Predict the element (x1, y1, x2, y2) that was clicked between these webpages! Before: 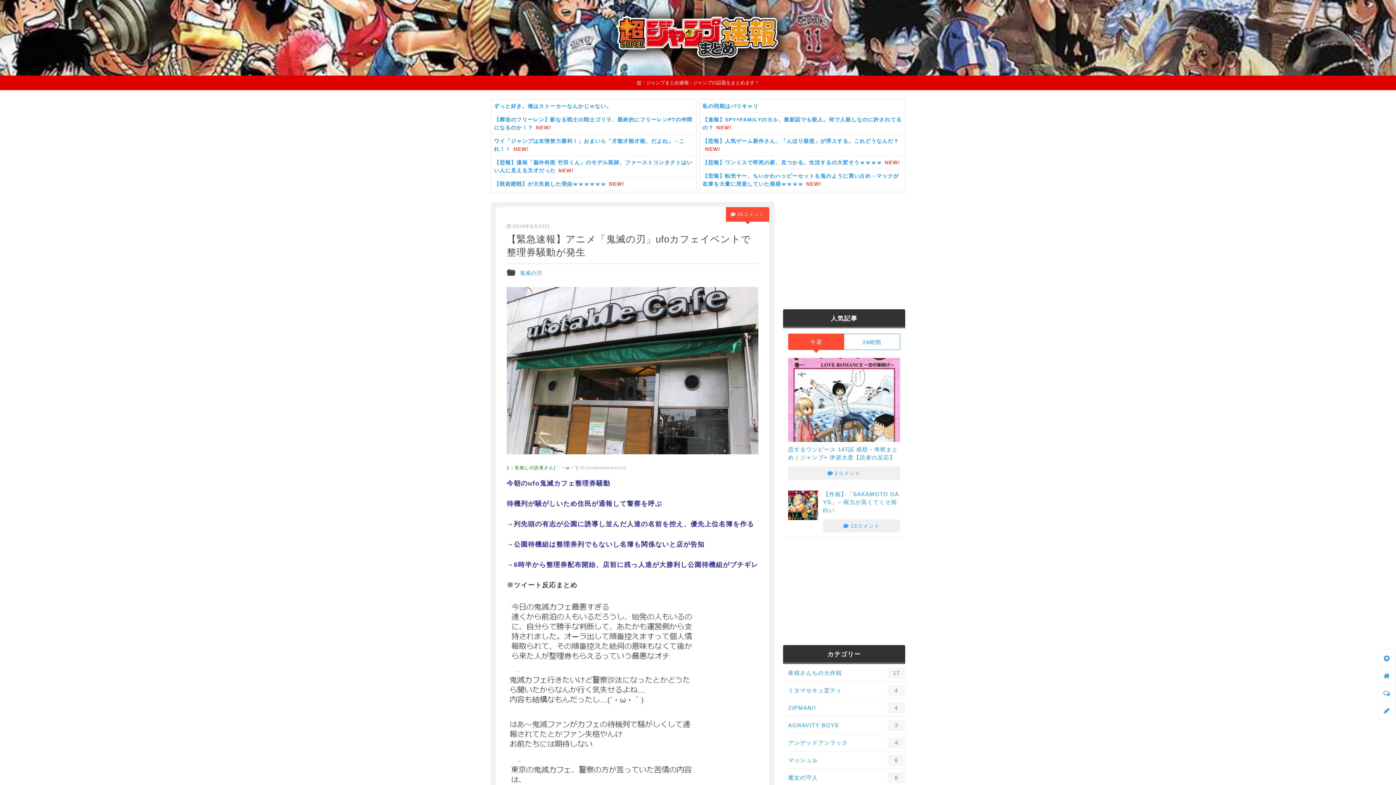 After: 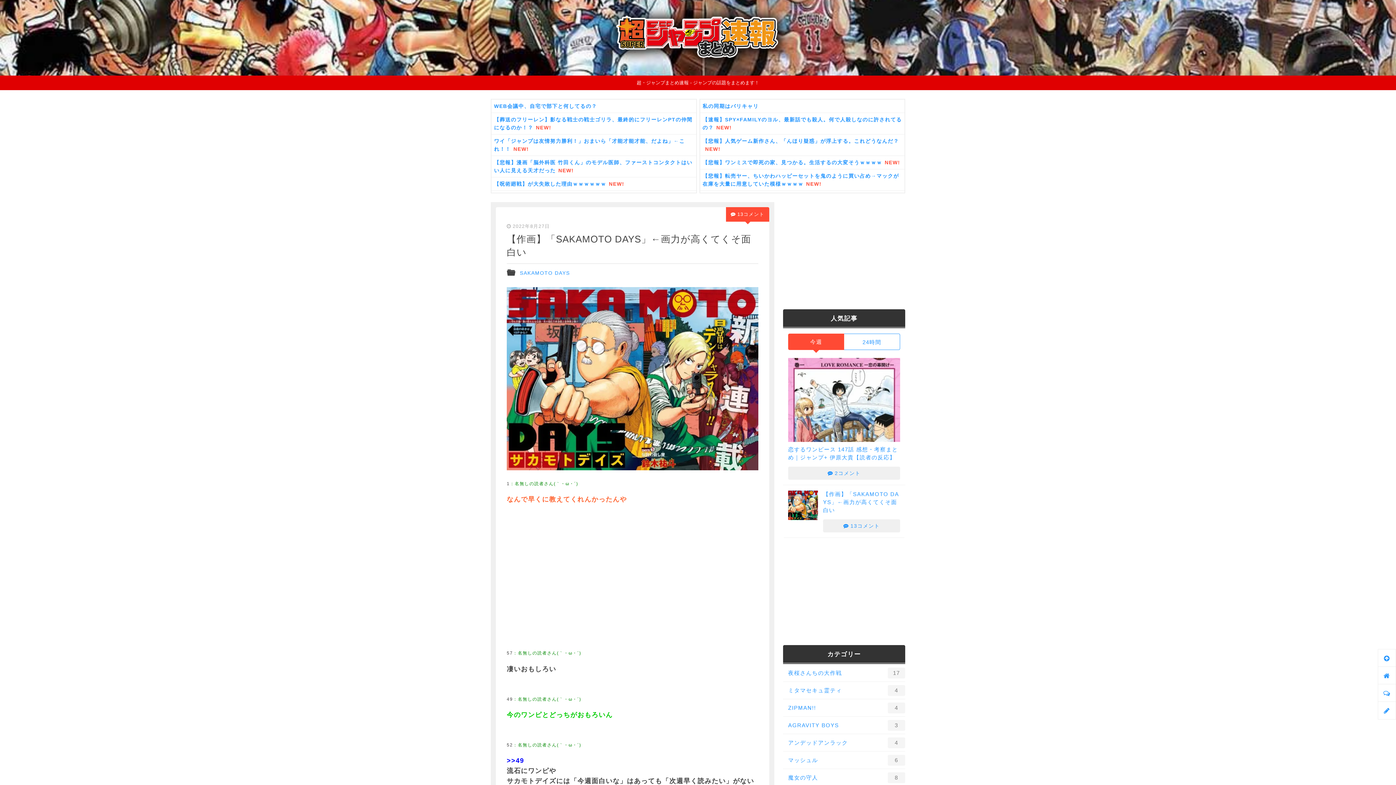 Action: bbox: (783, 490, 823, 520)